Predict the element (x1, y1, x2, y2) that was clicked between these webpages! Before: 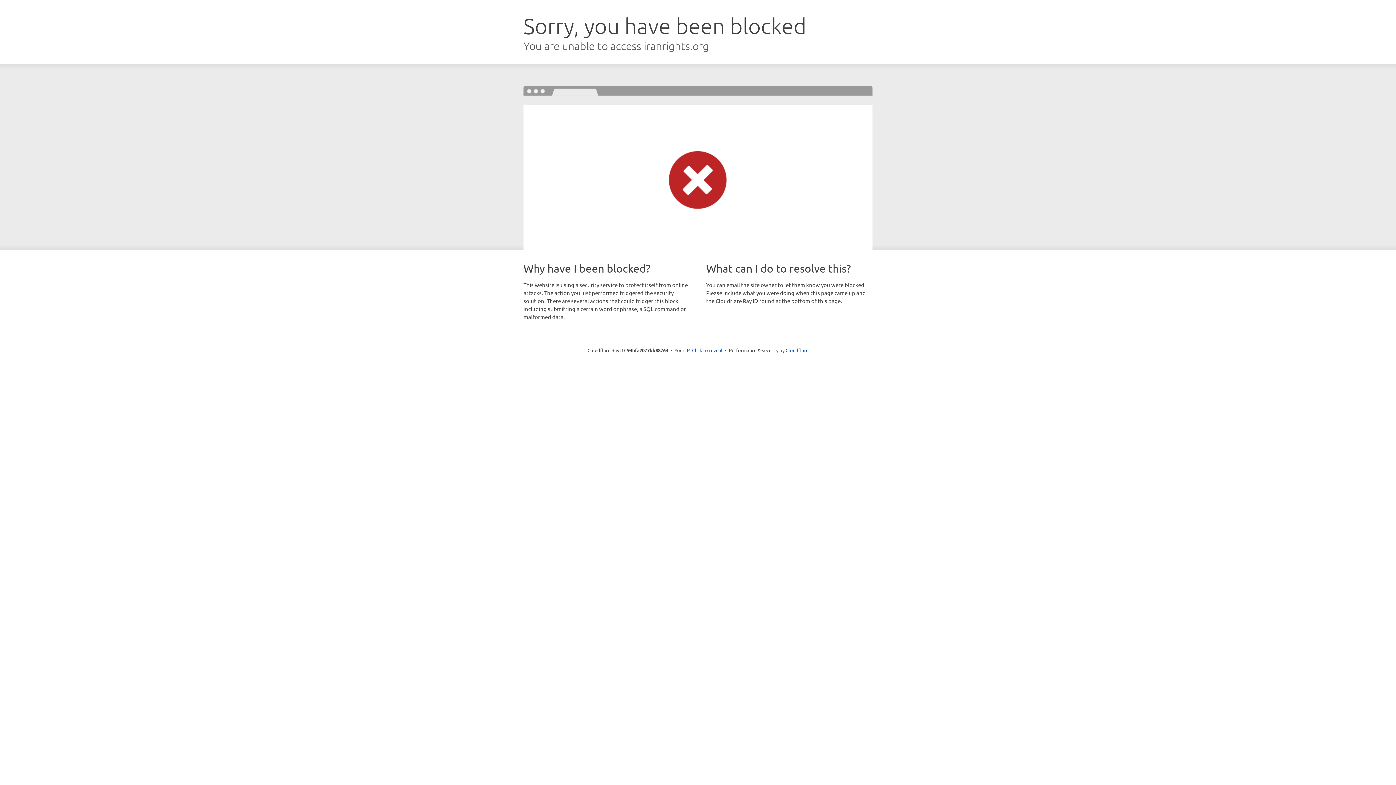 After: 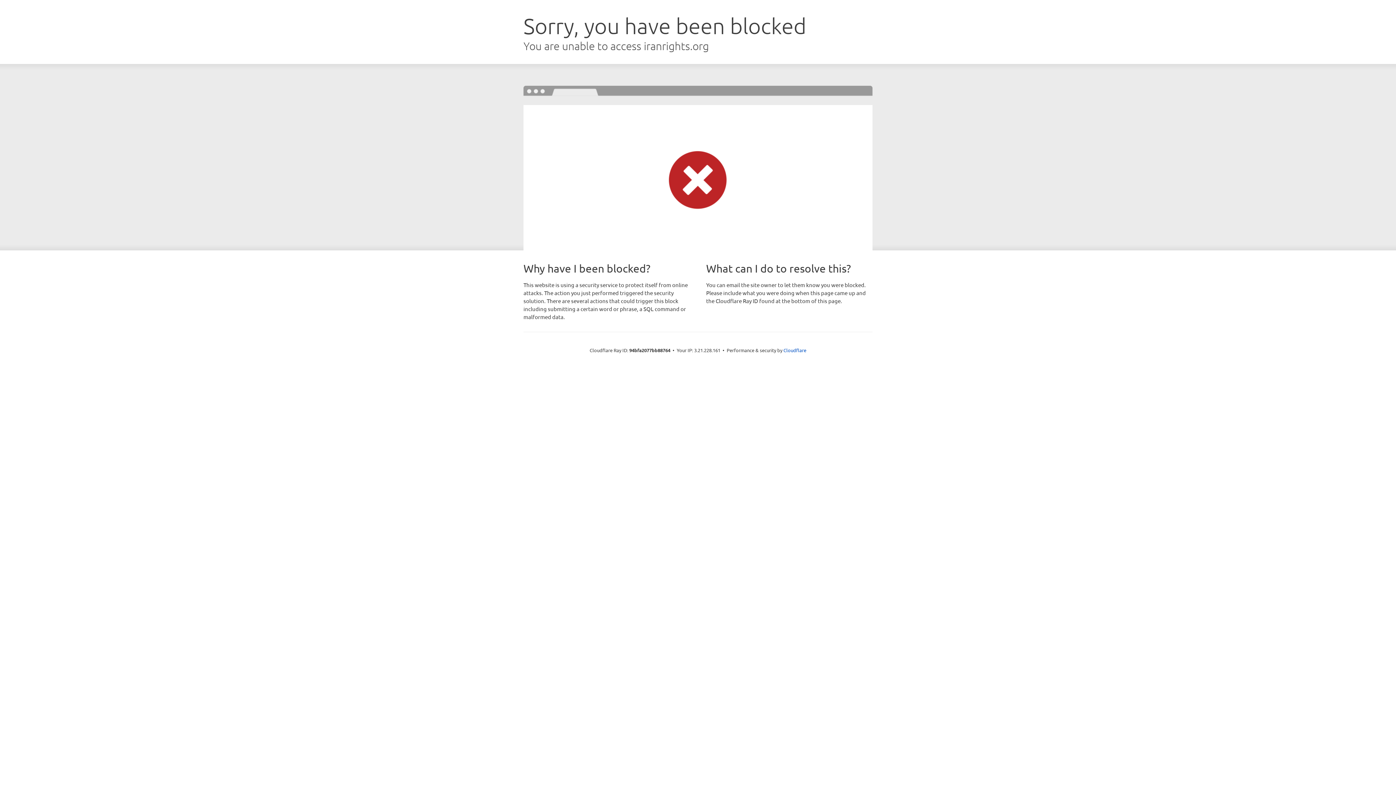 Action: label: Click to reveal bbox: (692, 346, 722, 353)